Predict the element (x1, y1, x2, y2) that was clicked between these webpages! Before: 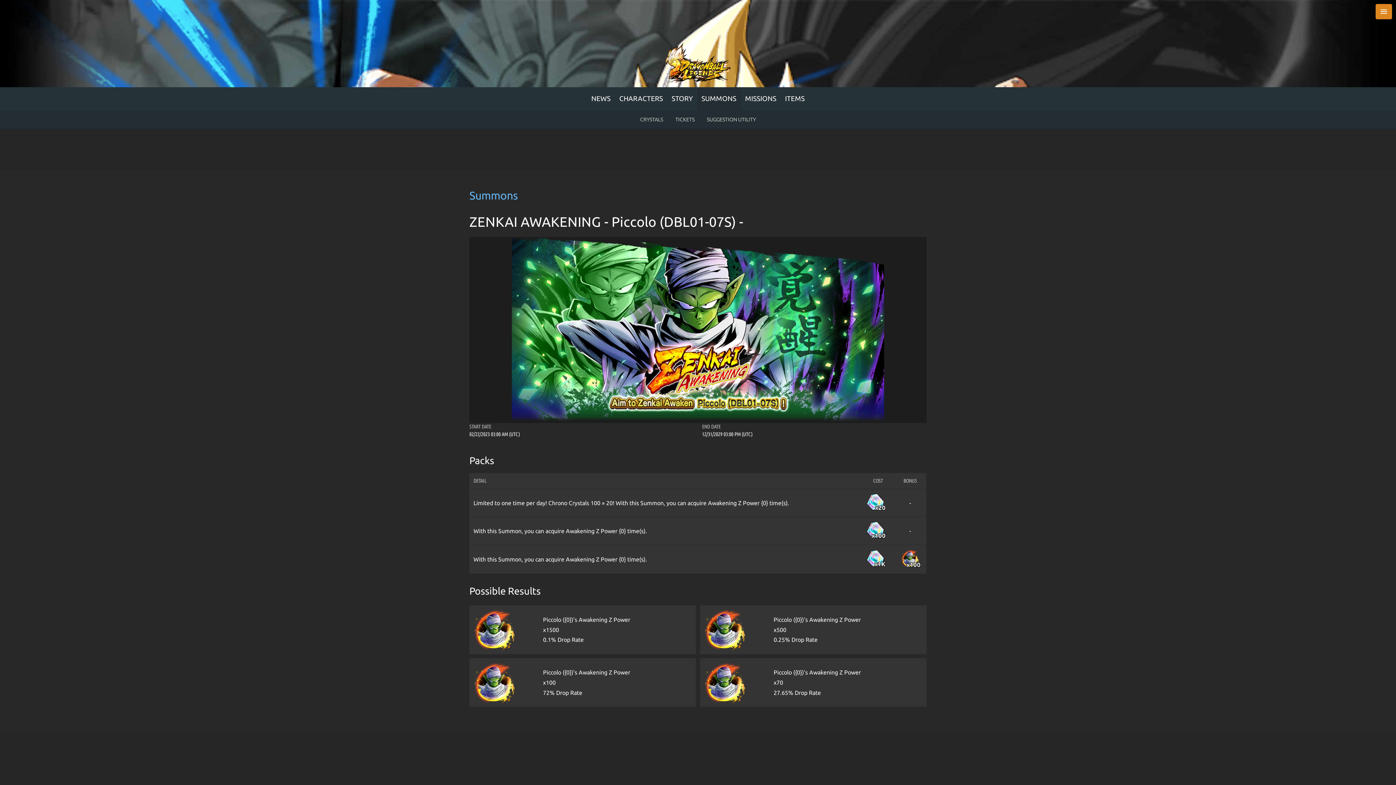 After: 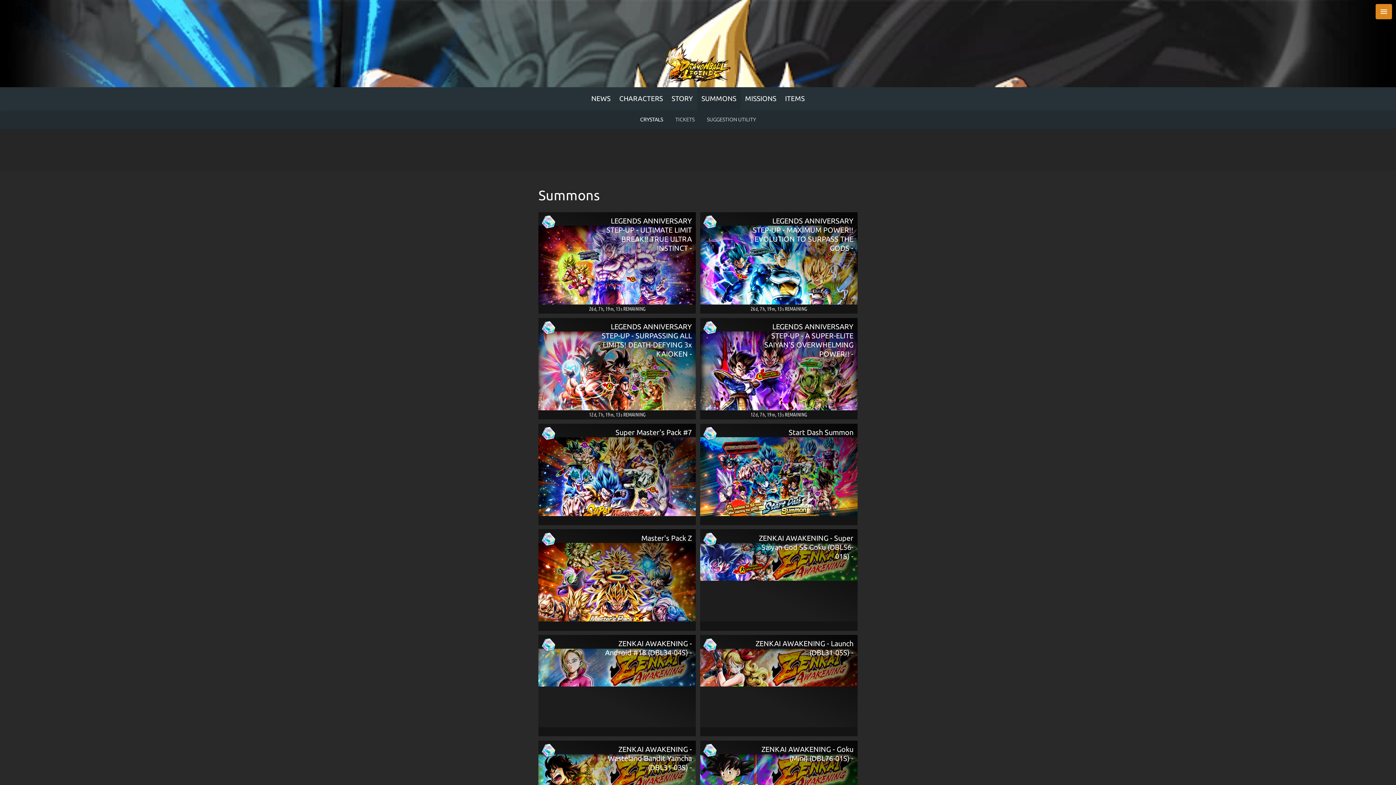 Action: bbox: (636, 110, 667, 129) label: CRYSTALS